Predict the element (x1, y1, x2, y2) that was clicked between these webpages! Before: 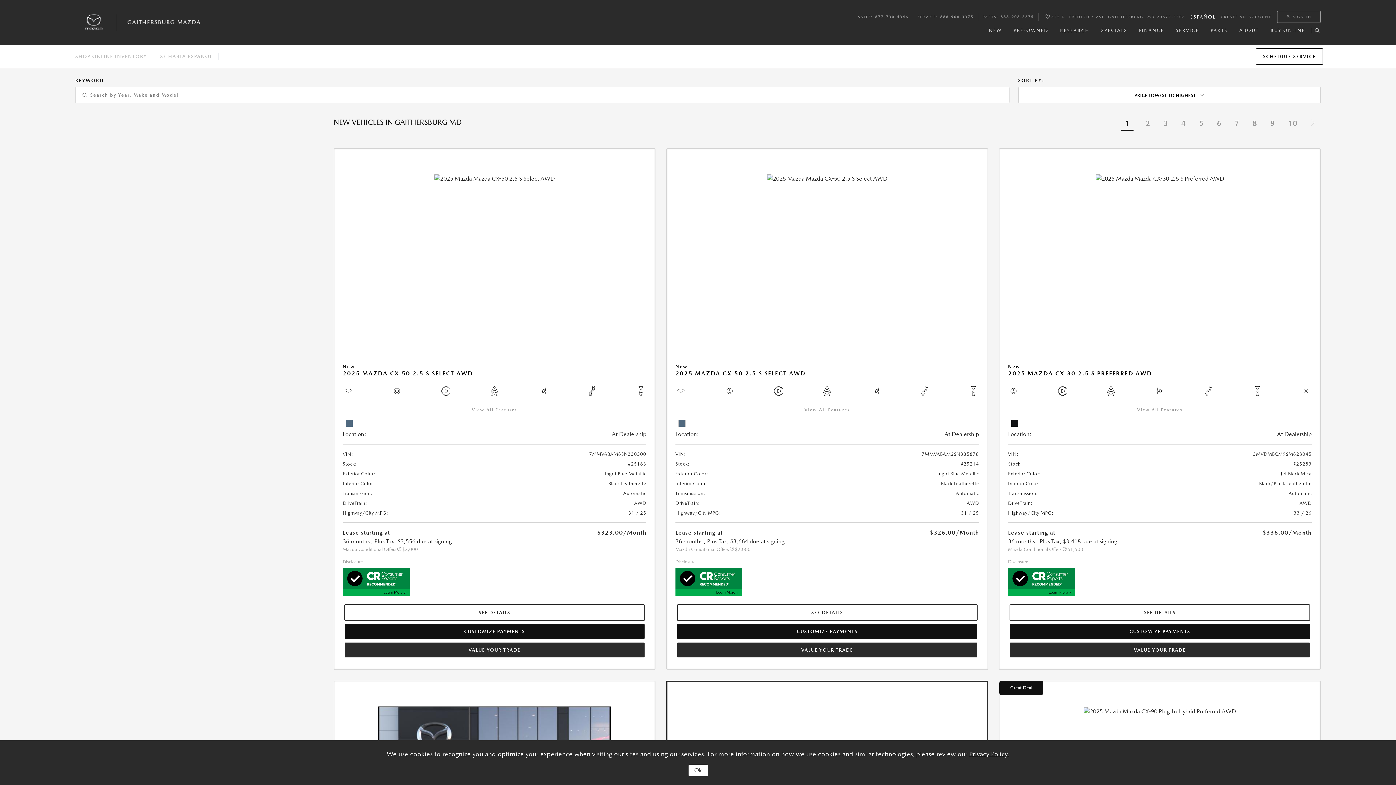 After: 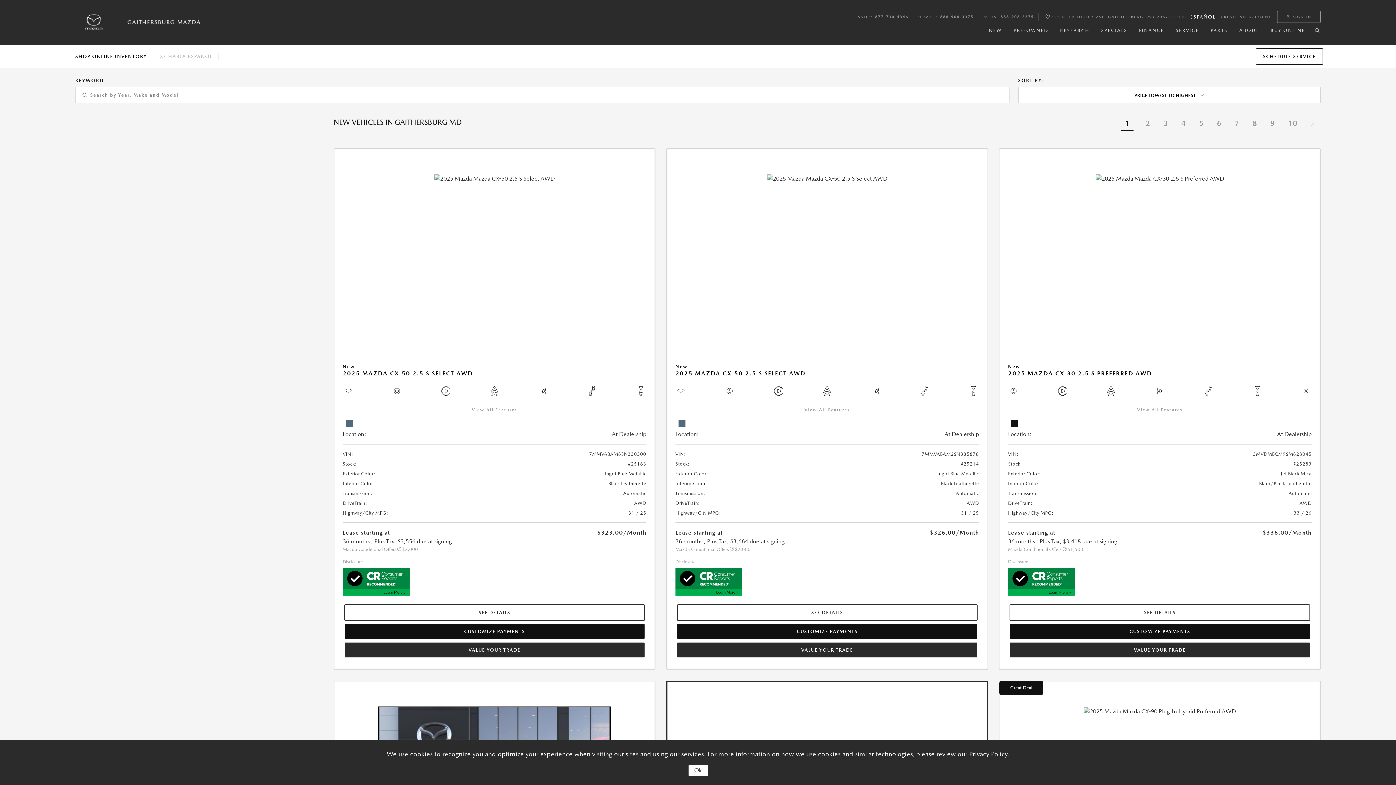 Action: bbox: (75, 53, 152, 60) label: SHOP ONLINE INVENTORY